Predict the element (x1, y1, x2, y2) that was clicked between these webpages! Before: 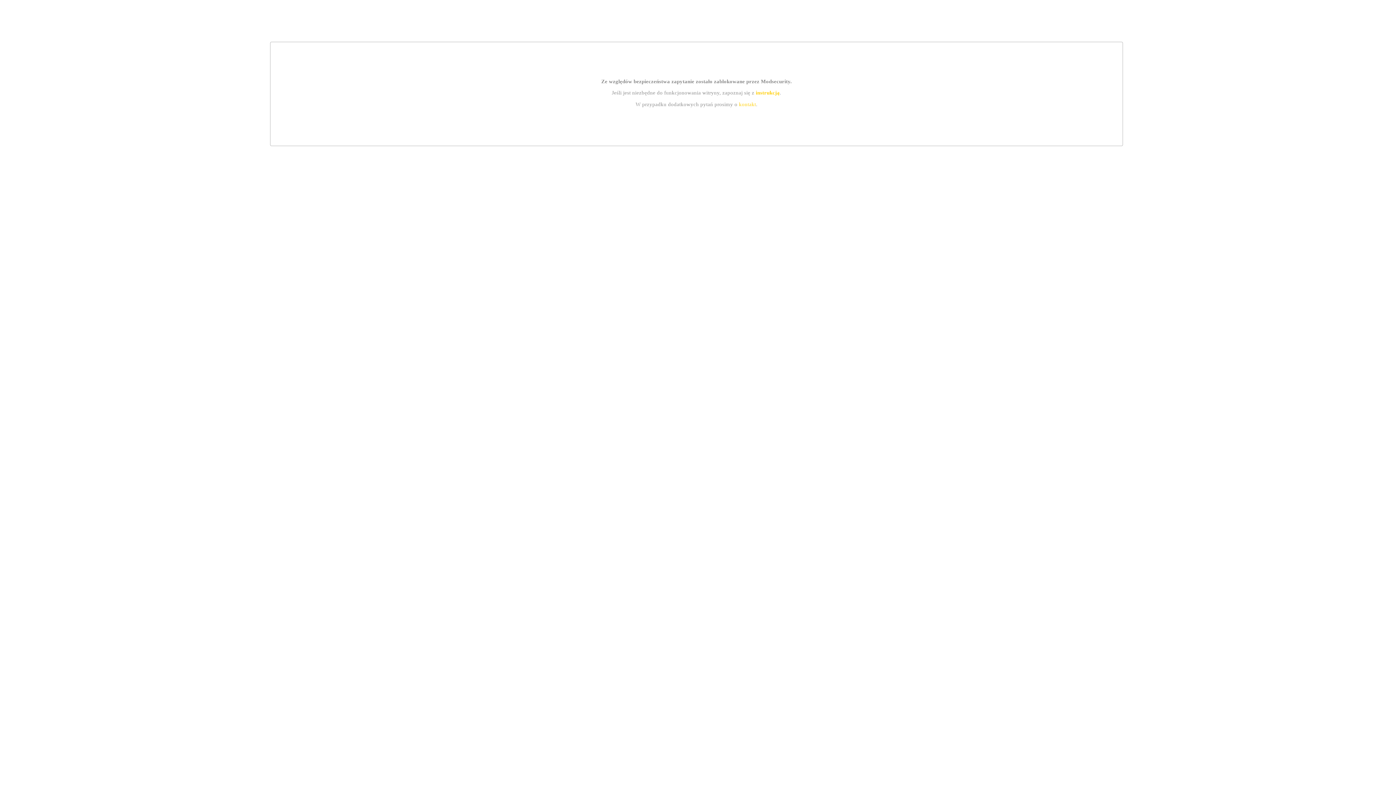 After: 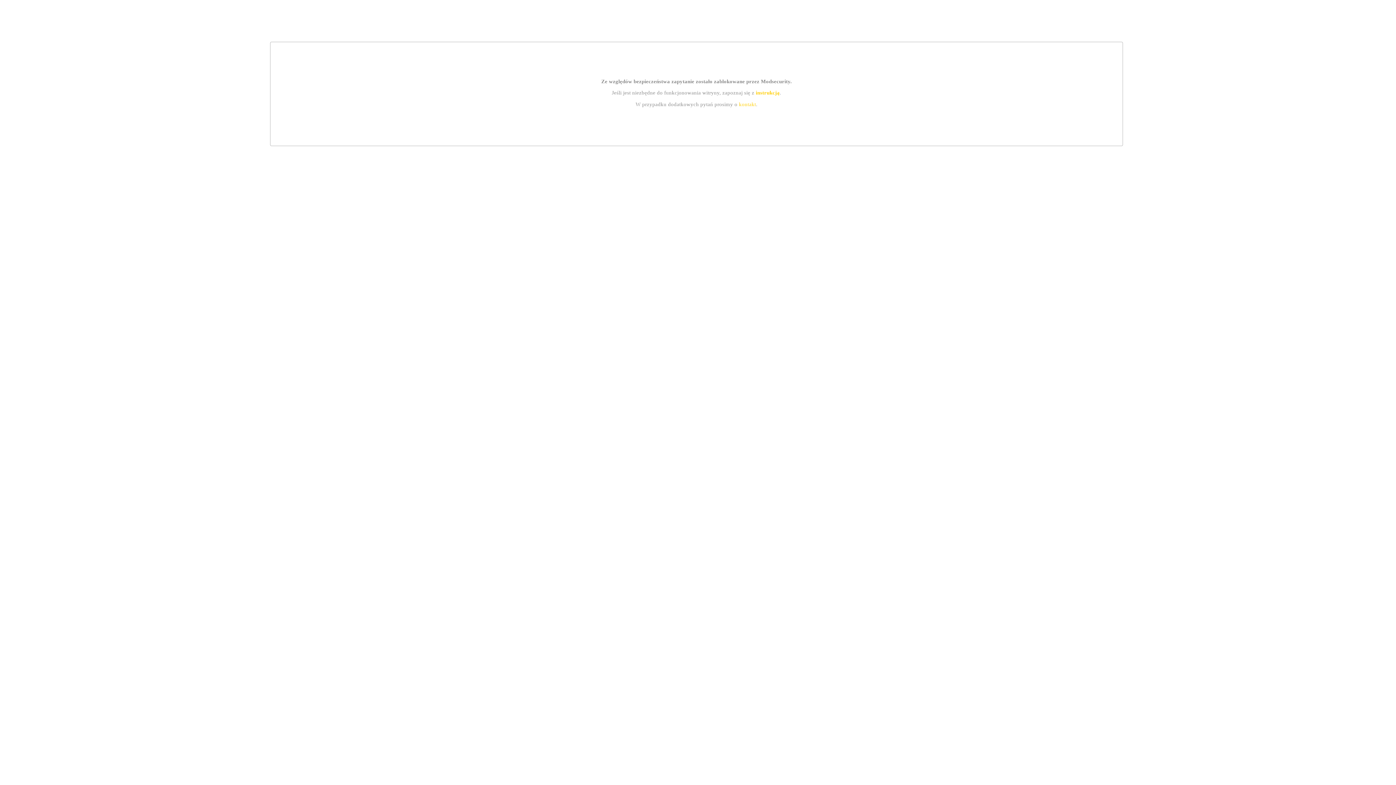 Action: bbox: (739, 101, 756, 107) label: kontakt